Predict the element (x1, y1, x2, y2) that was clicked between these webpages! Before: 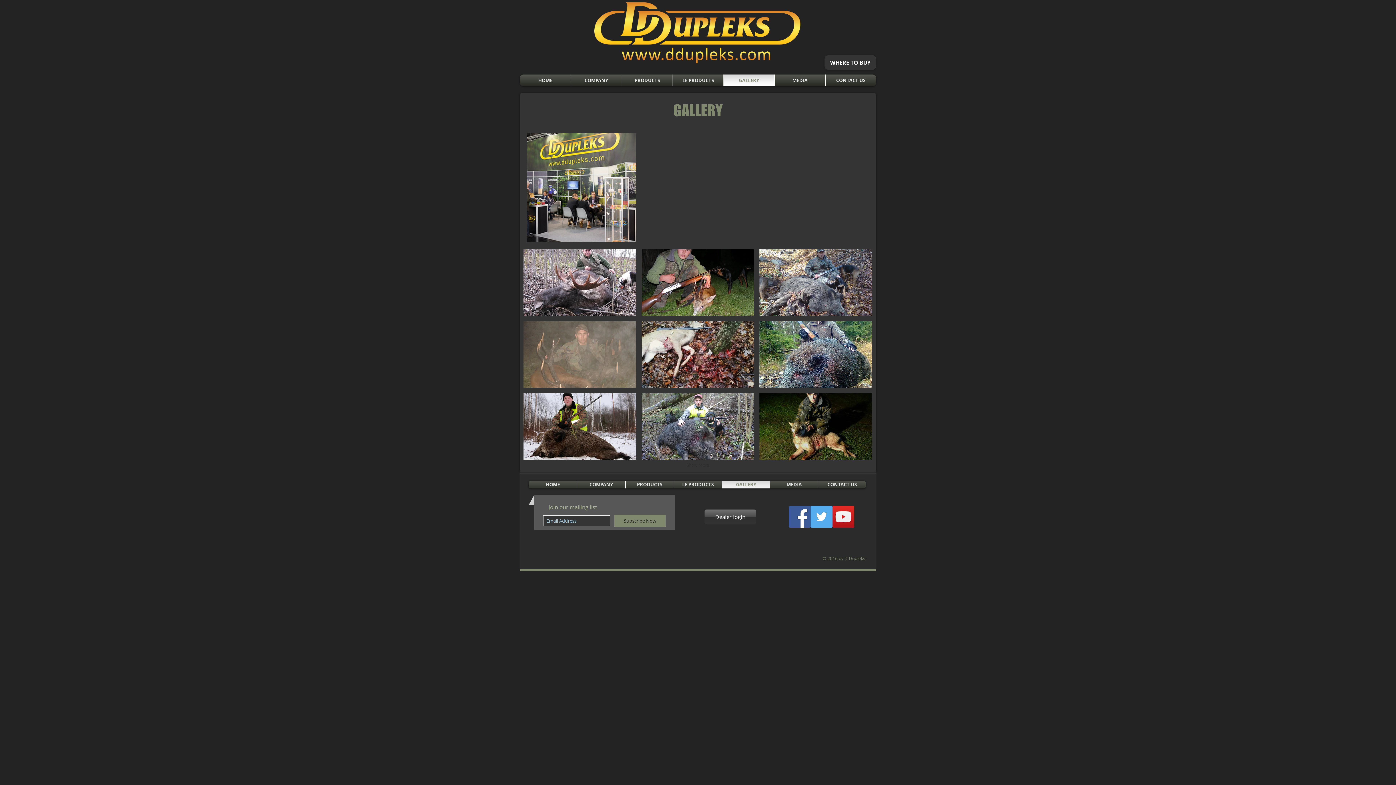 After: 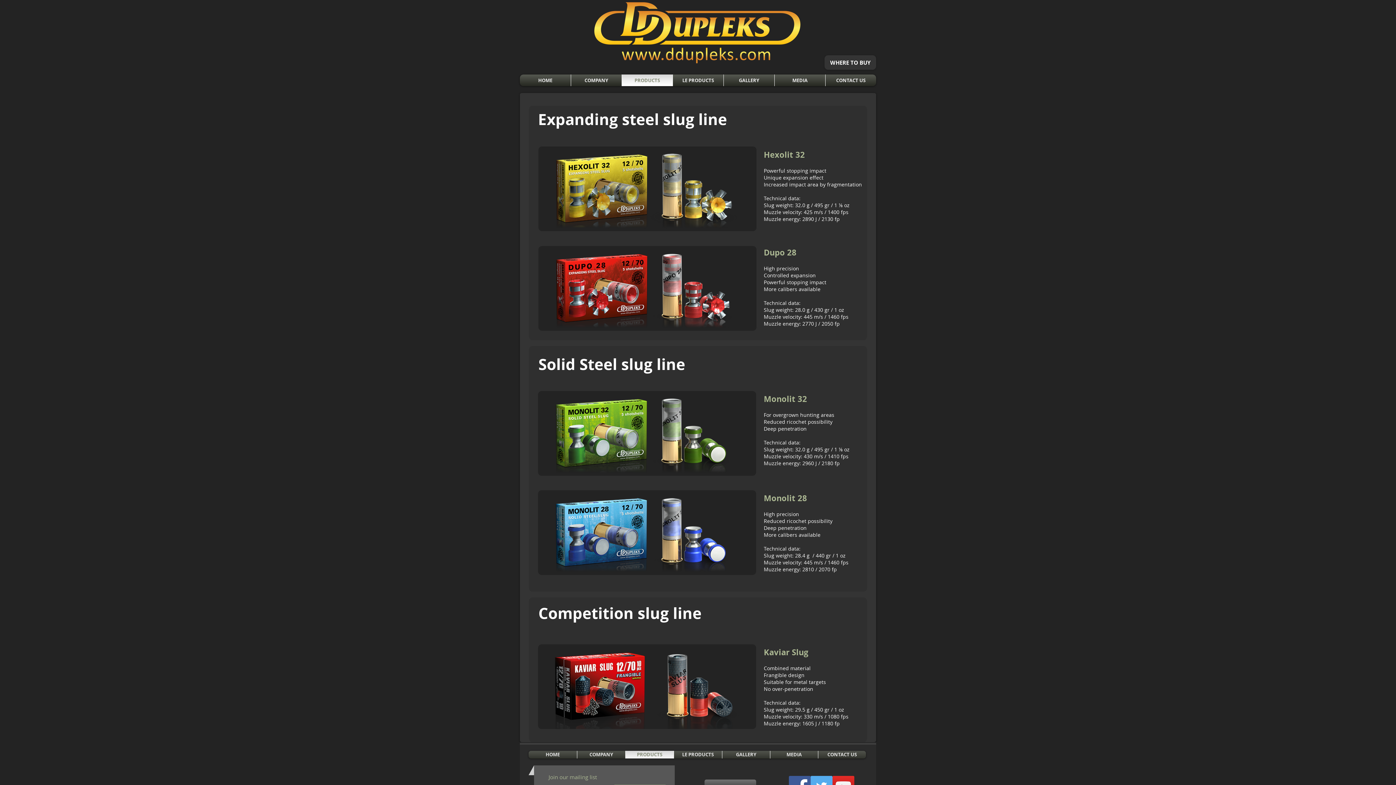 Action: label: PRODUCTS bbox: (627, 481, 672, 488)